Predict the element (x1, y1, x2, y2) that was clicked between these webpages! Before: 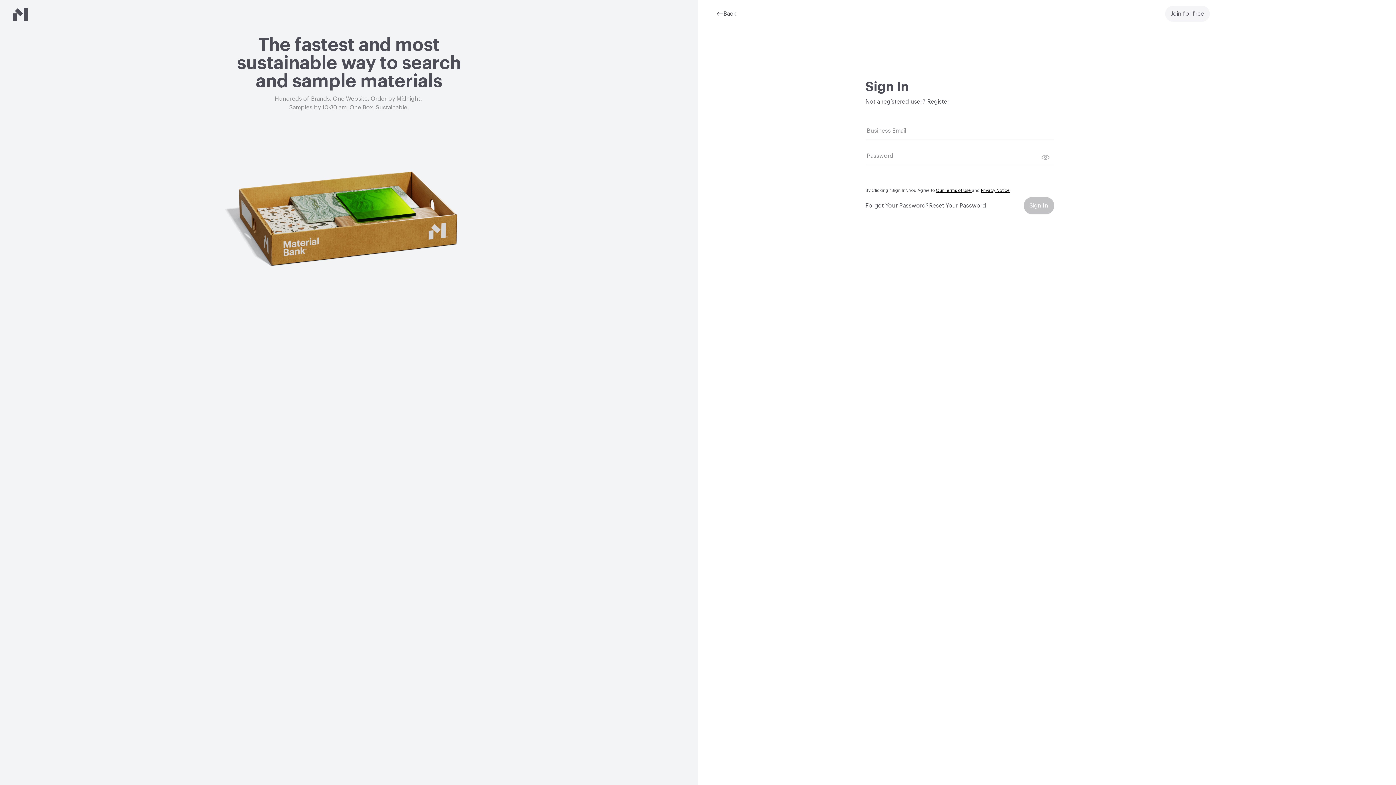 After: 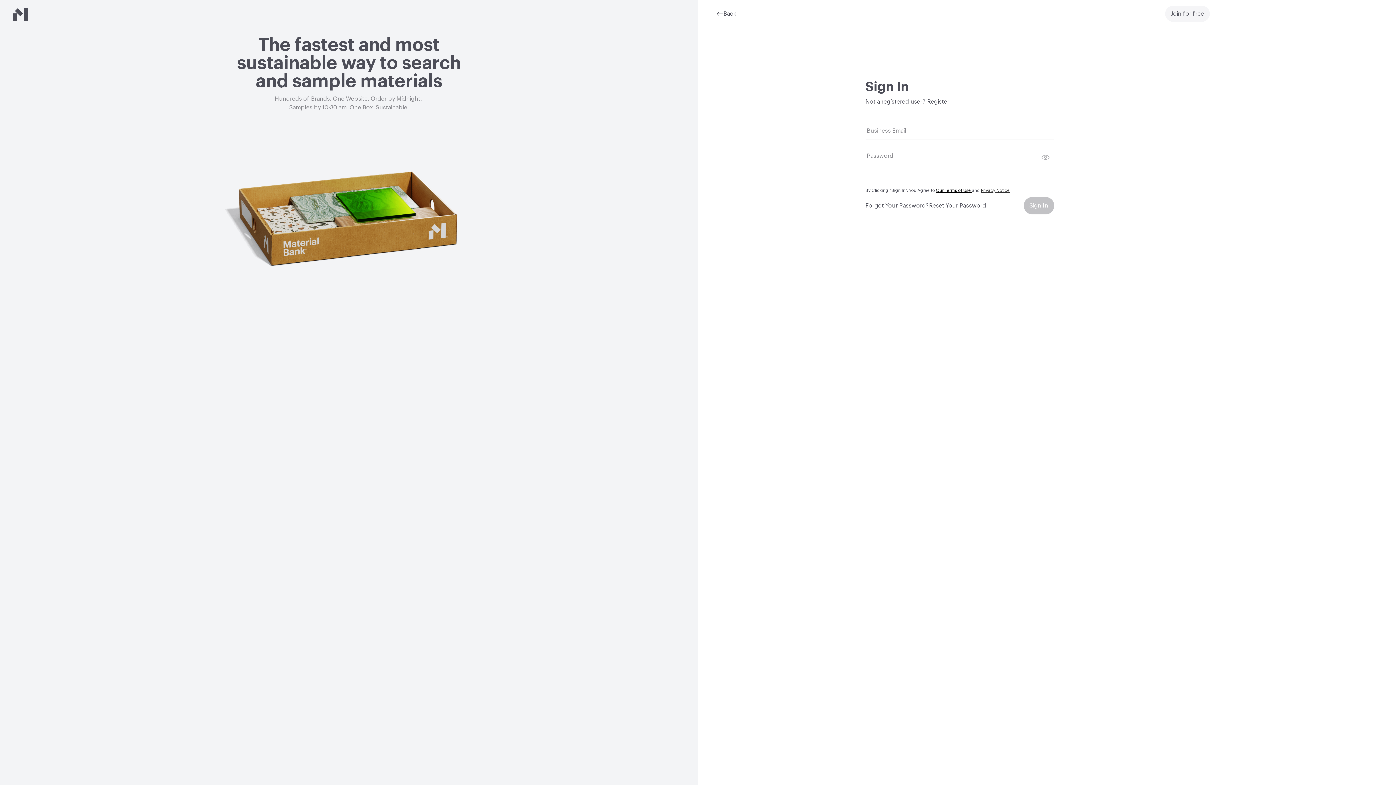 Action: bbox: (981, 188, 1010, 192) label: Privacy Notice